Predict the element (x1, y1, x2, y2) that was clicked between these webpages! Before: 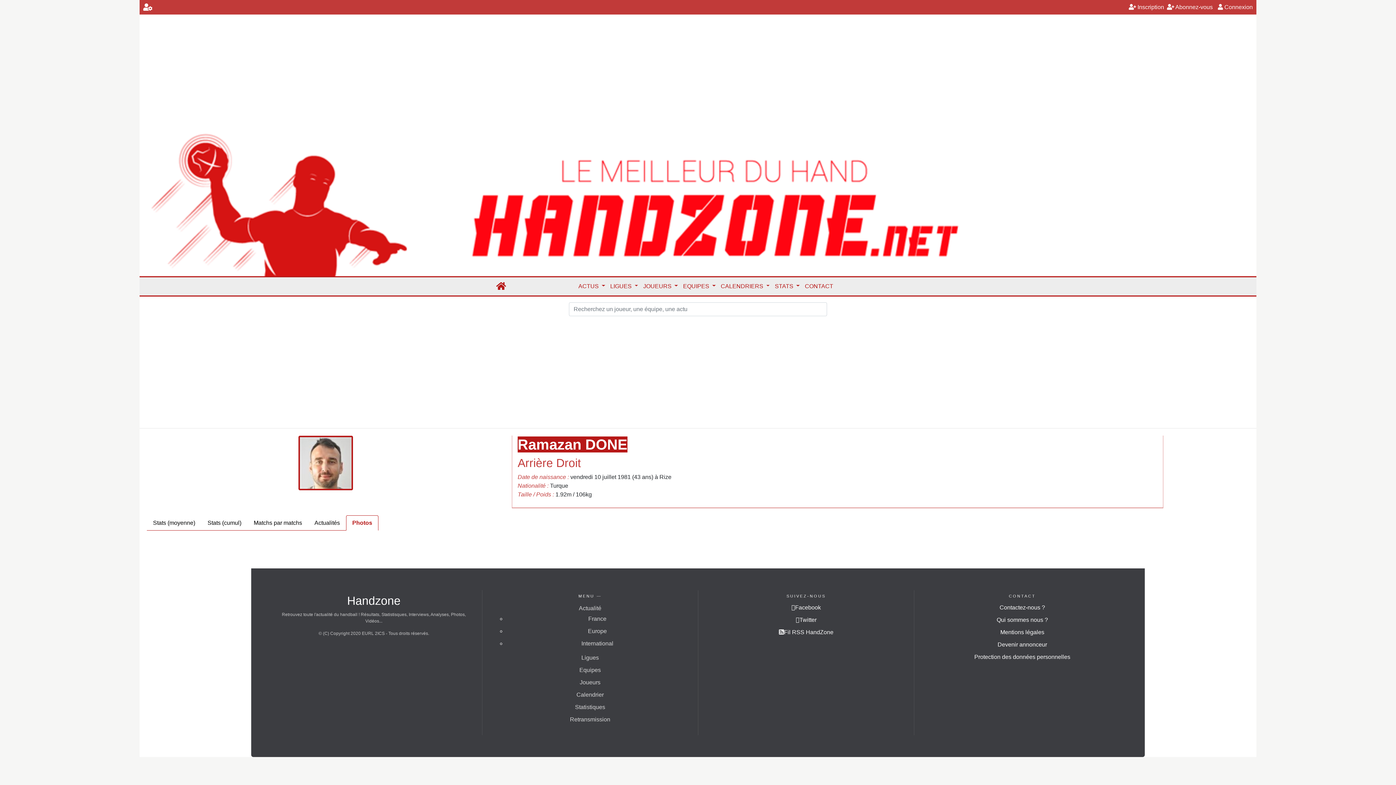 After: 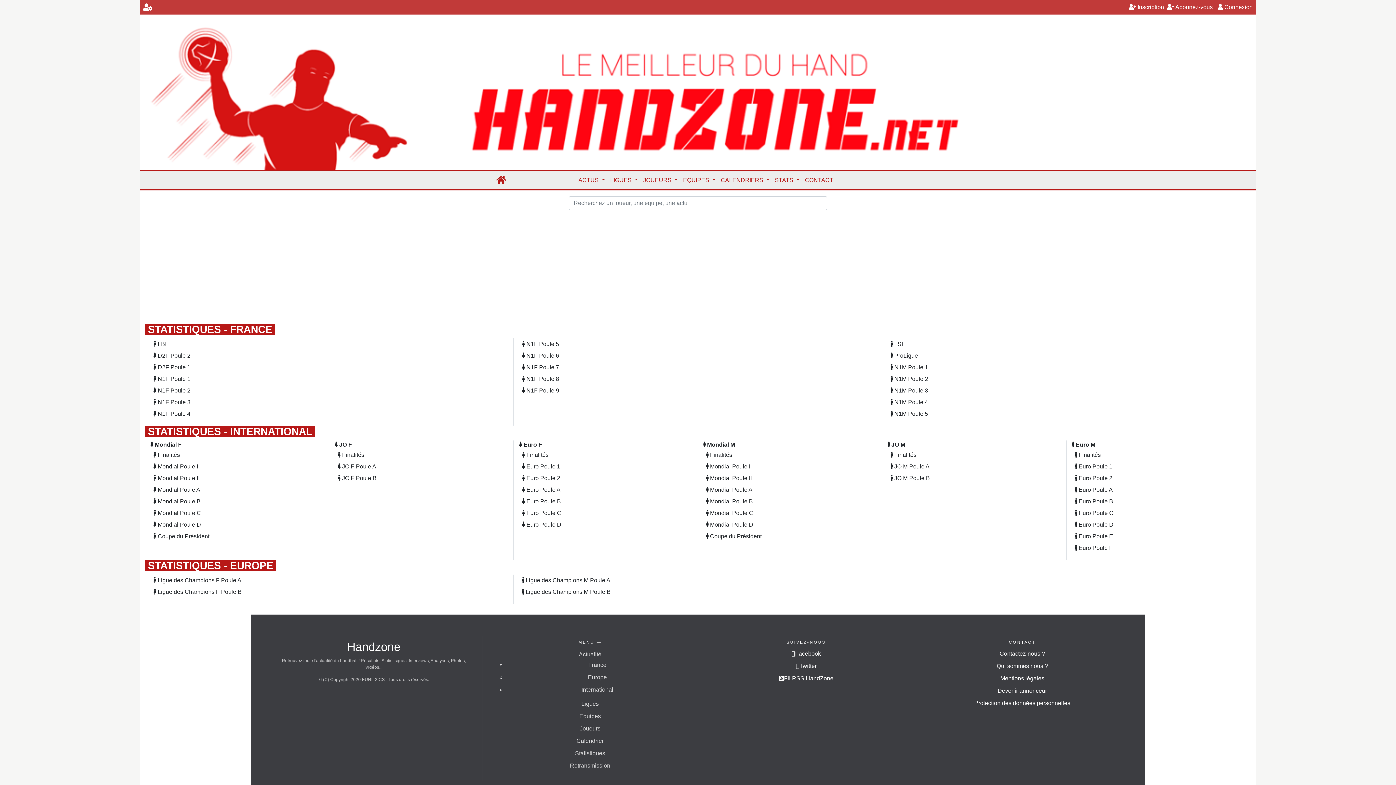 Action: bbox: (575, 704, 605, 710) label: Statistiques